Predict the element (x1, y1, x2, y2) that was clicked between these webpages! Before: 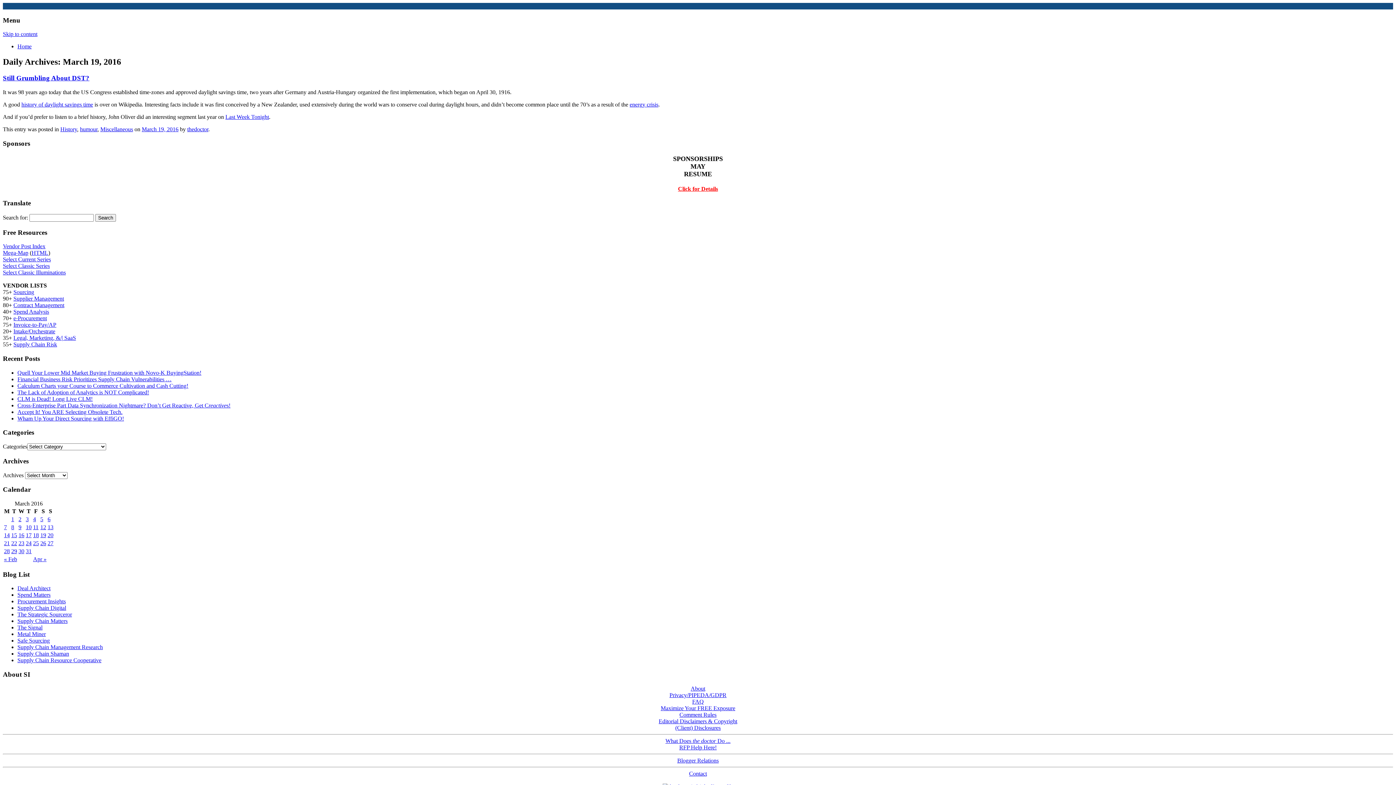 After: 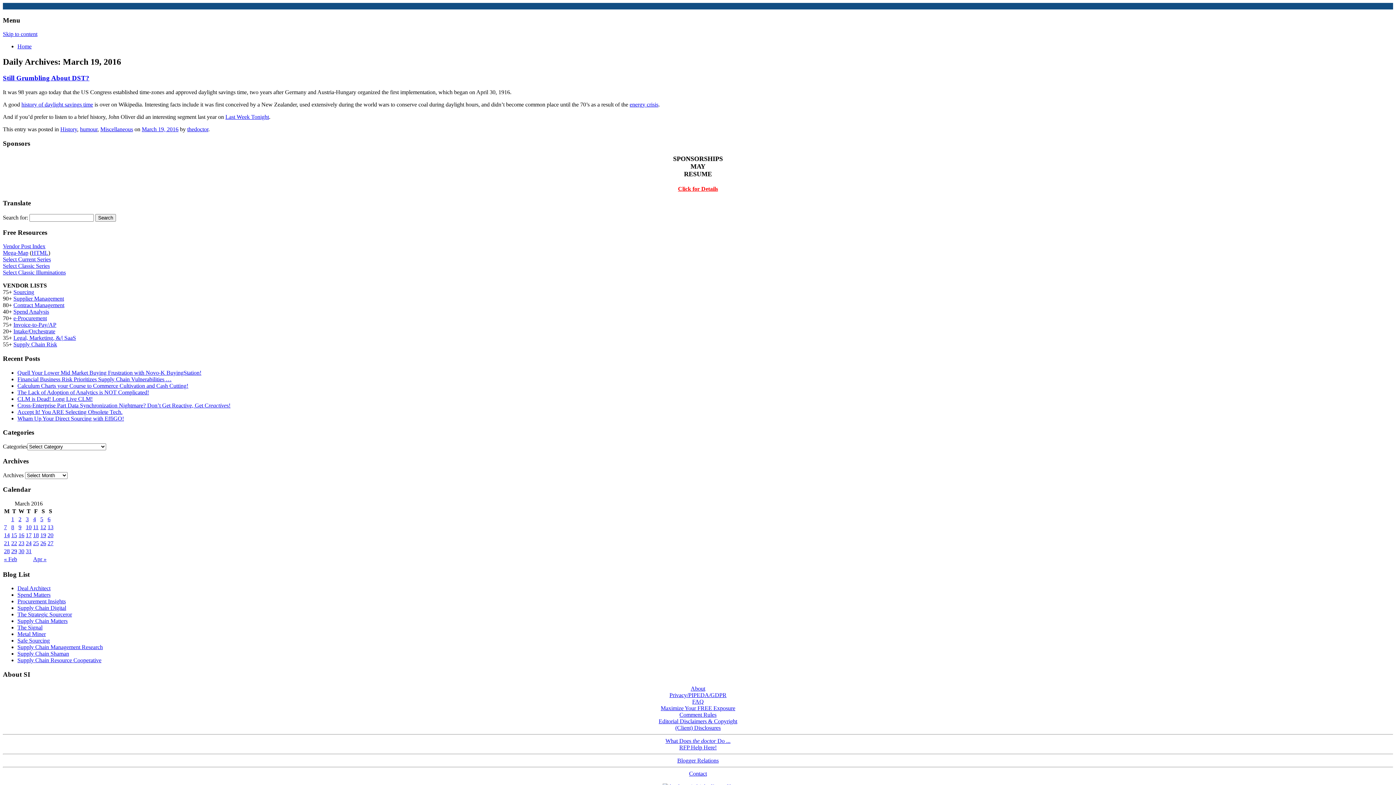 Action: label: (Client) Disclosures bbox: (675, 725, 720, 731)